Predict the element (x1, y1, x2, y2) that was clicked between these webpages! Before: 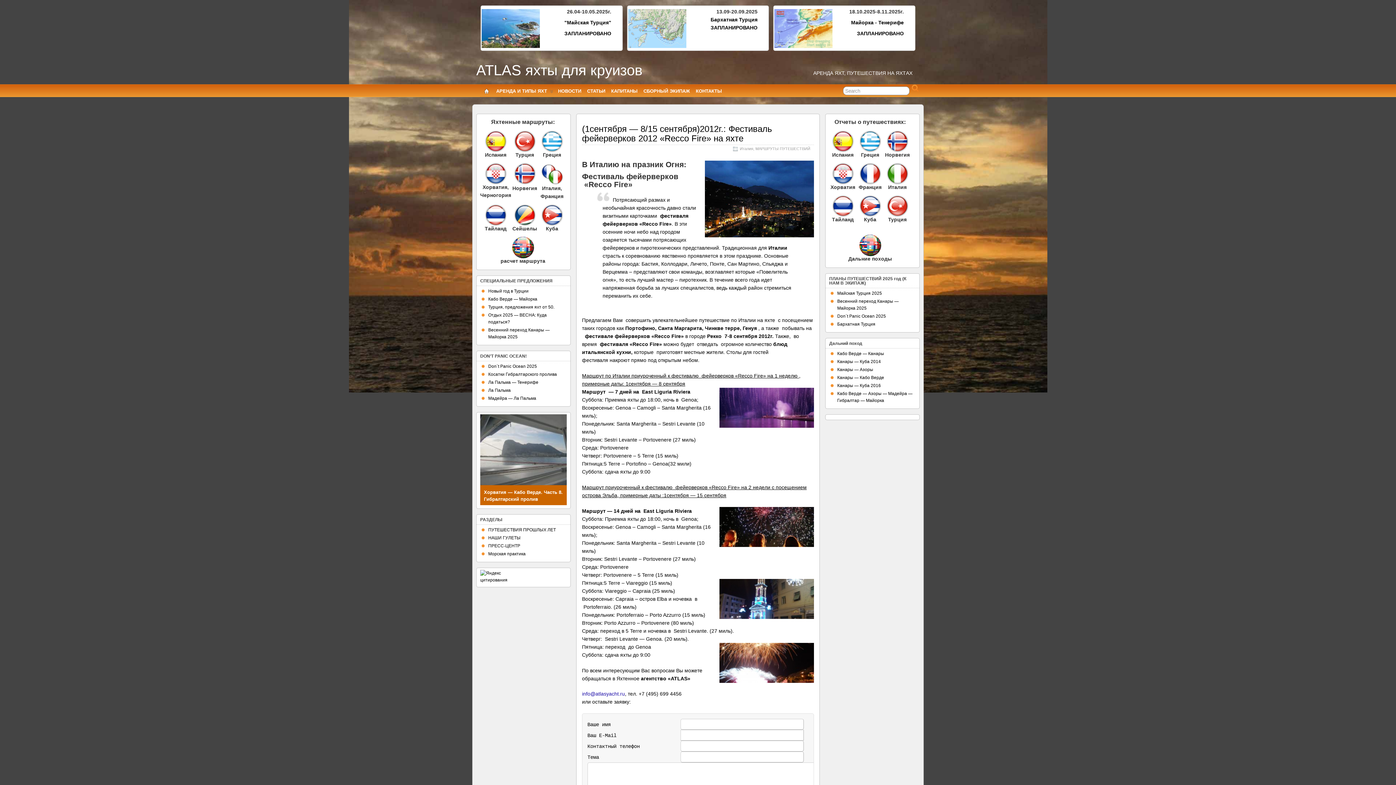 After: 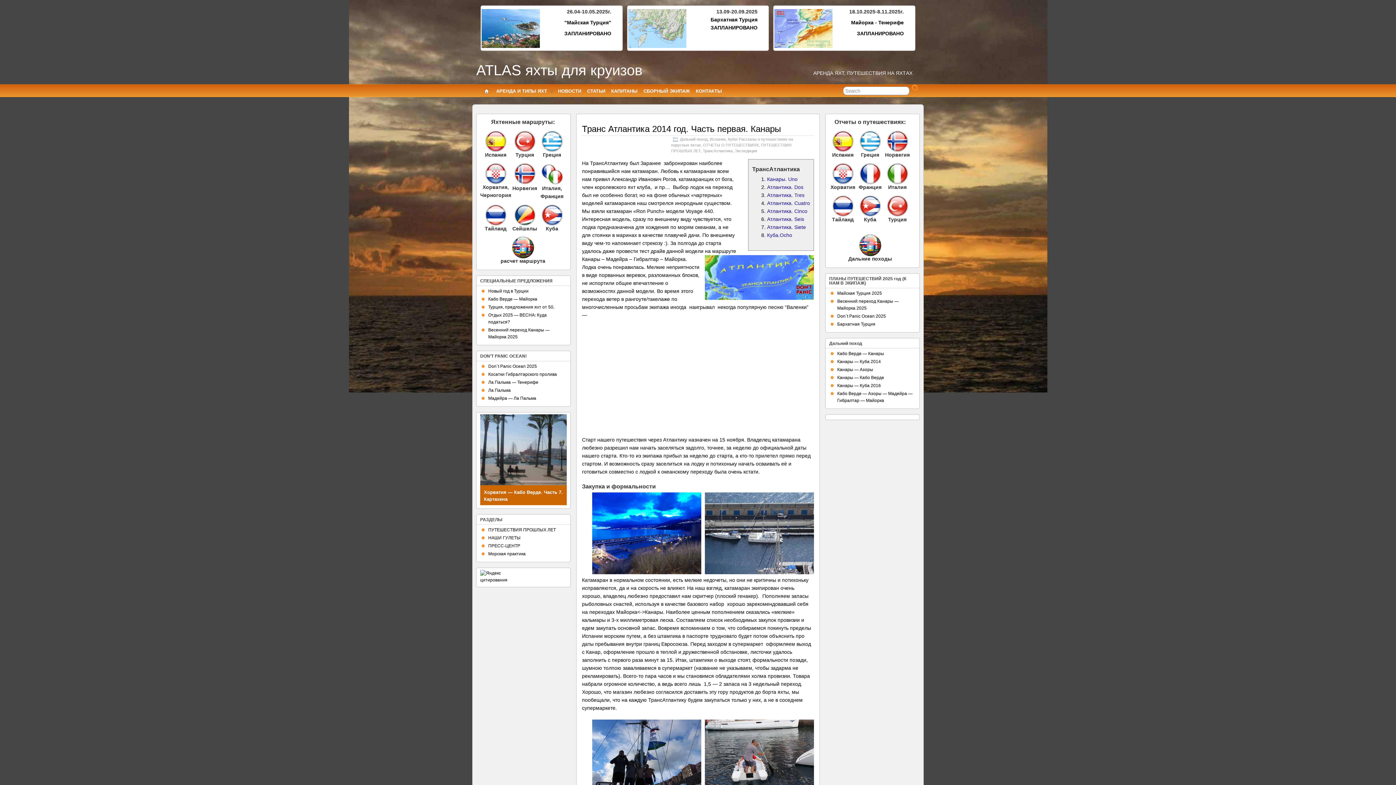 Action: bbox: (837, 359, 881, 364) label: Канары — Куба 2014